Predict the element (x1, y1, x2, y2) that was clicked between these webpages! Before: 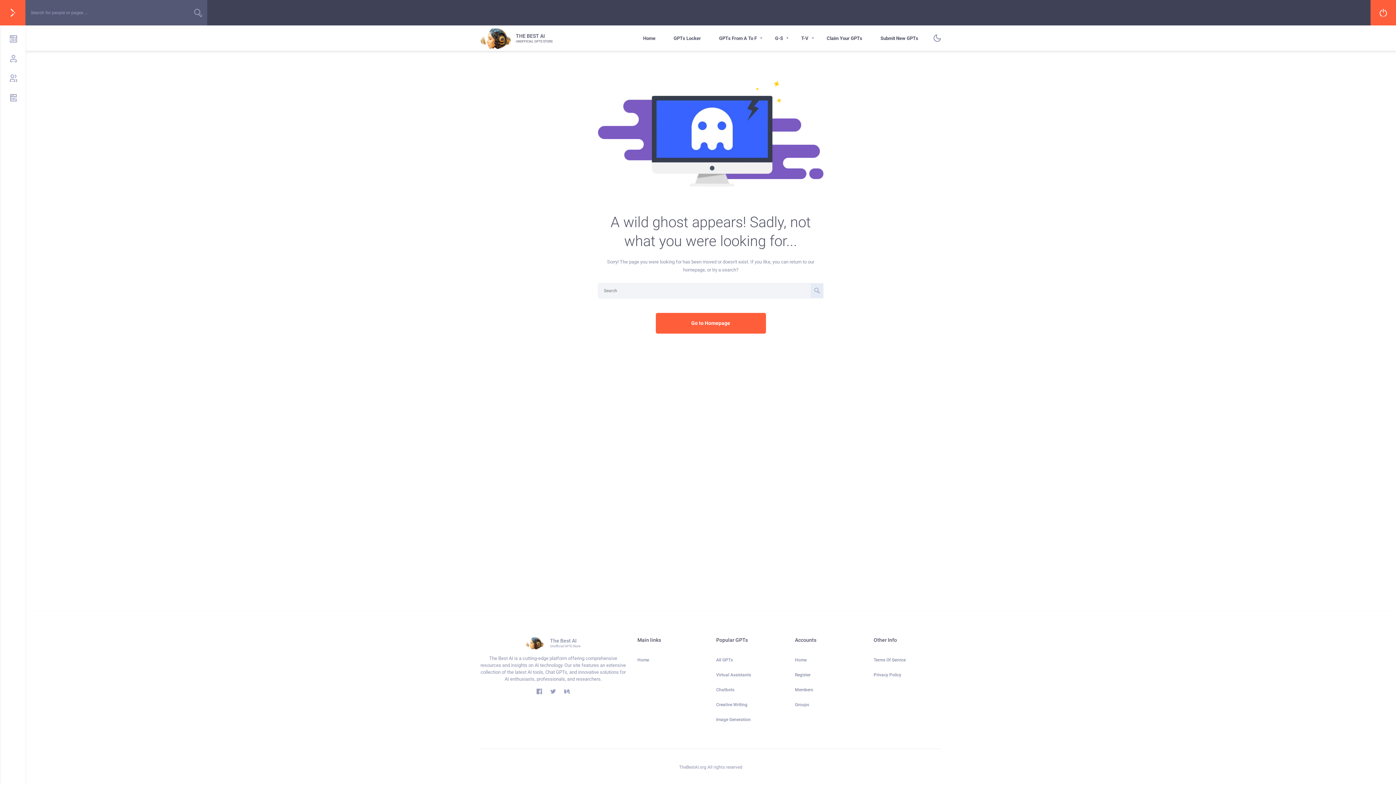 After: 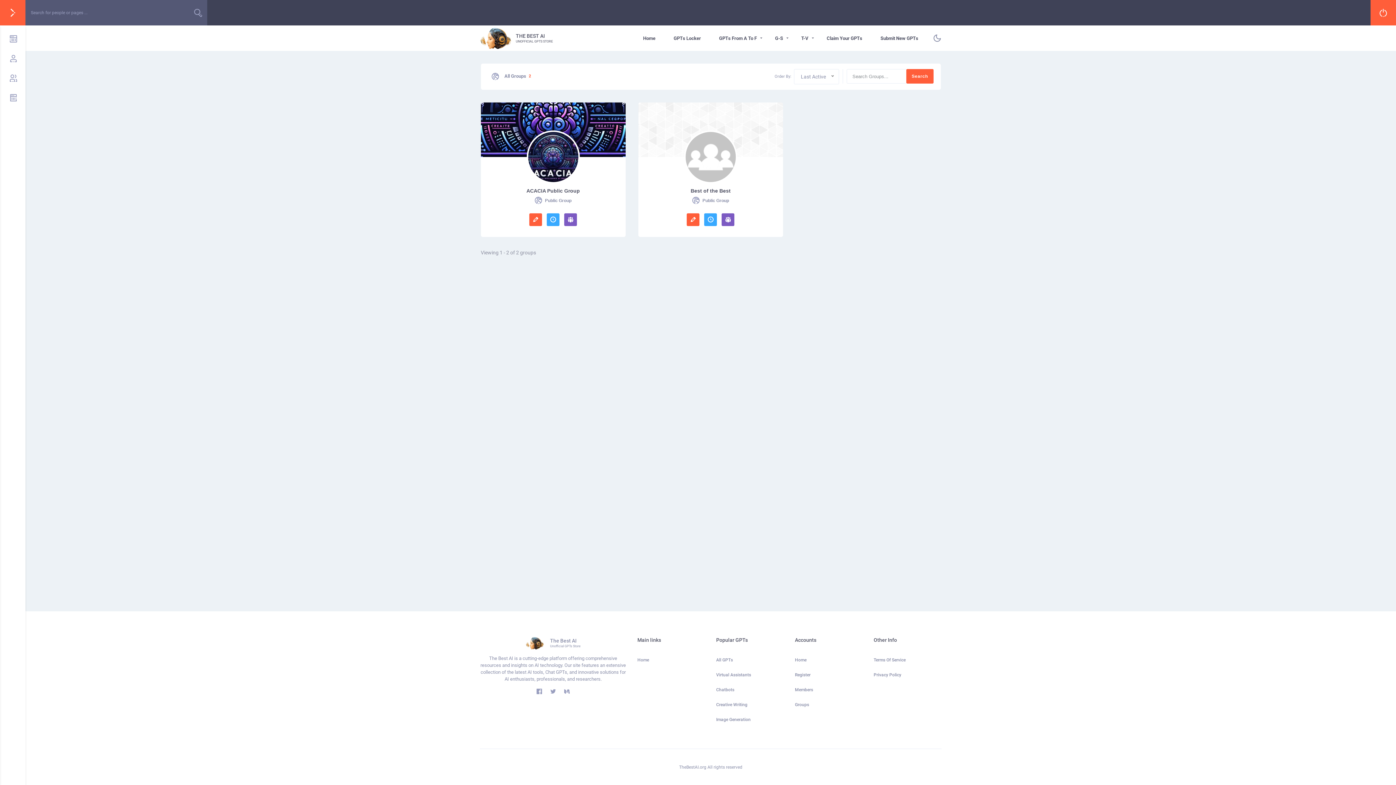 Action: bbox: (0, 68, 25, 88)